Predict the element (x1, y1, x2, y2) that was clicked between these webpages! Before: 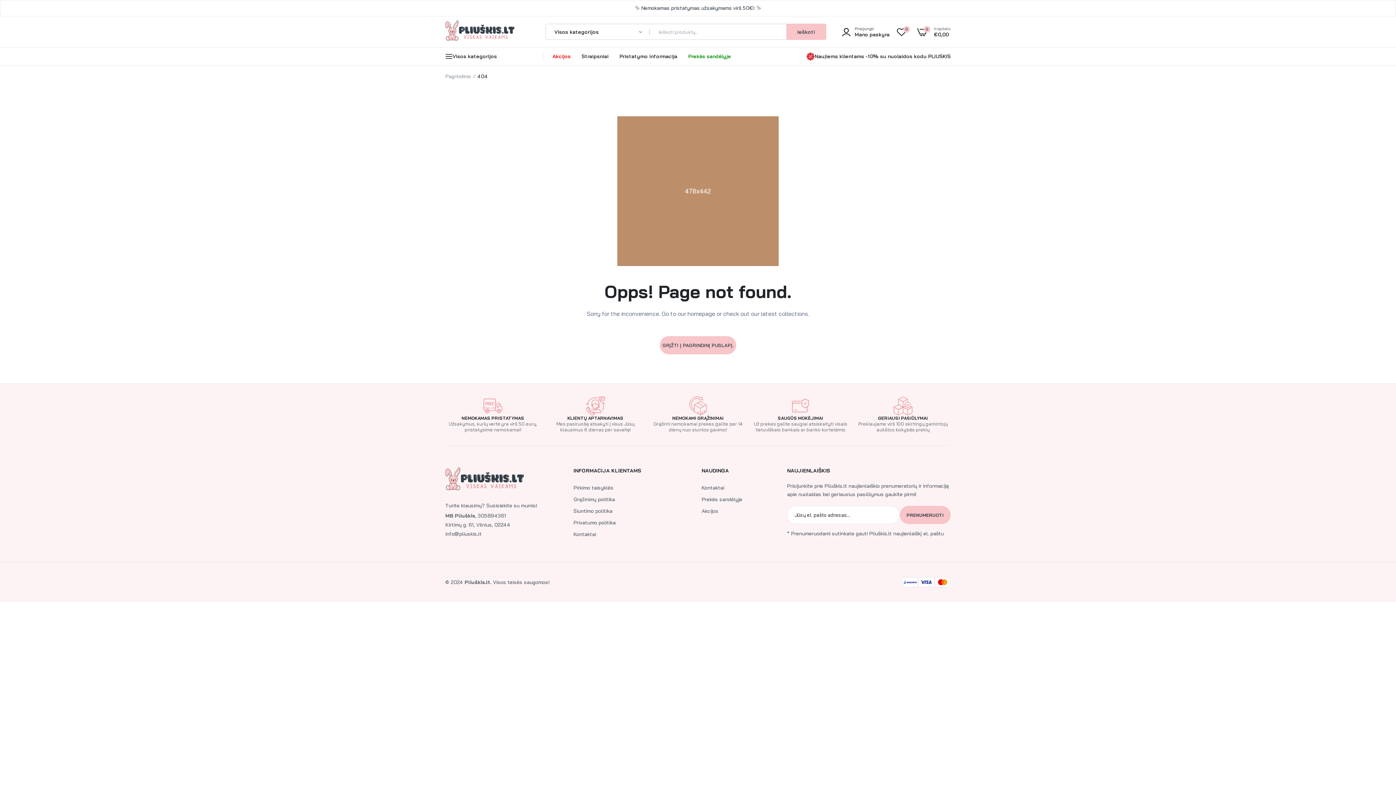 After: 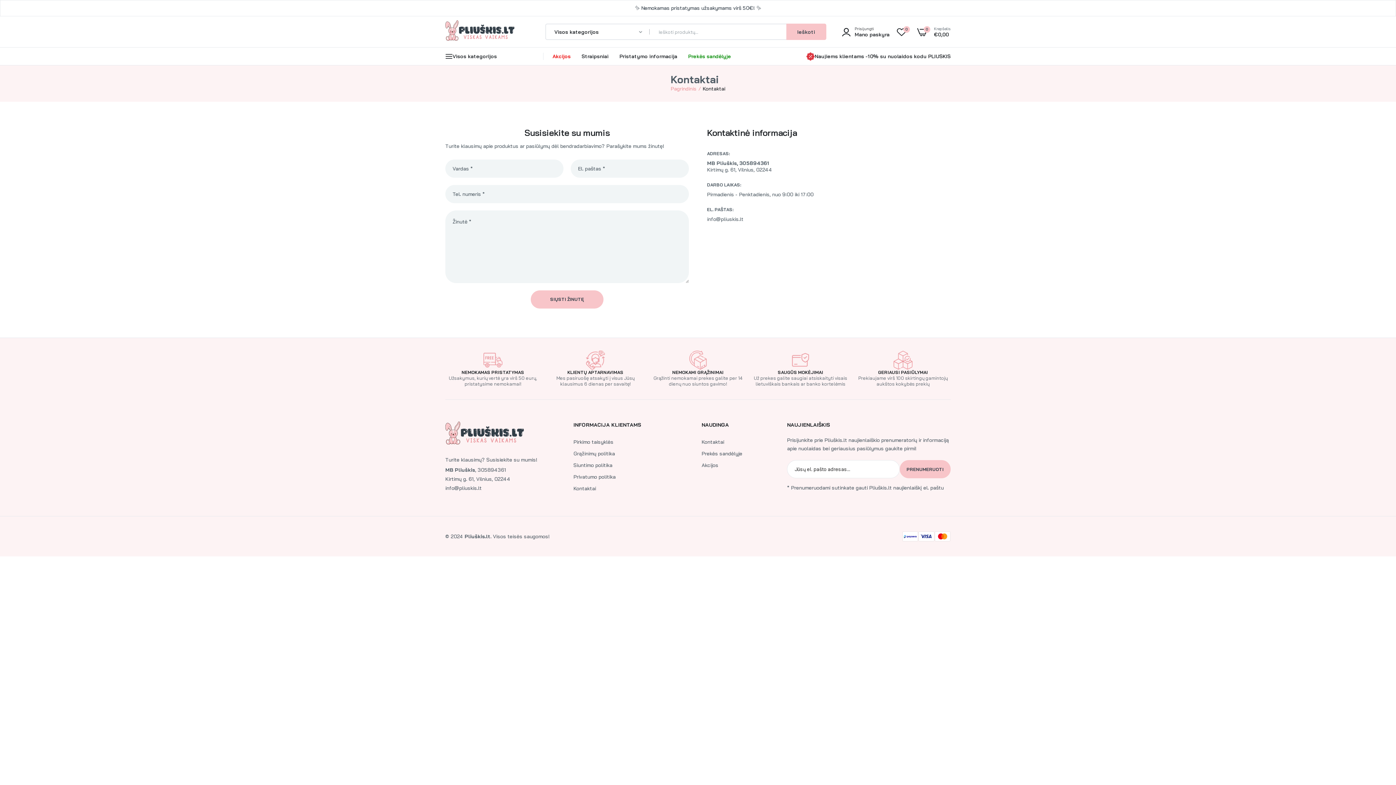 Action: label: Kontaktai bbox: (573, 531, 596, 537)